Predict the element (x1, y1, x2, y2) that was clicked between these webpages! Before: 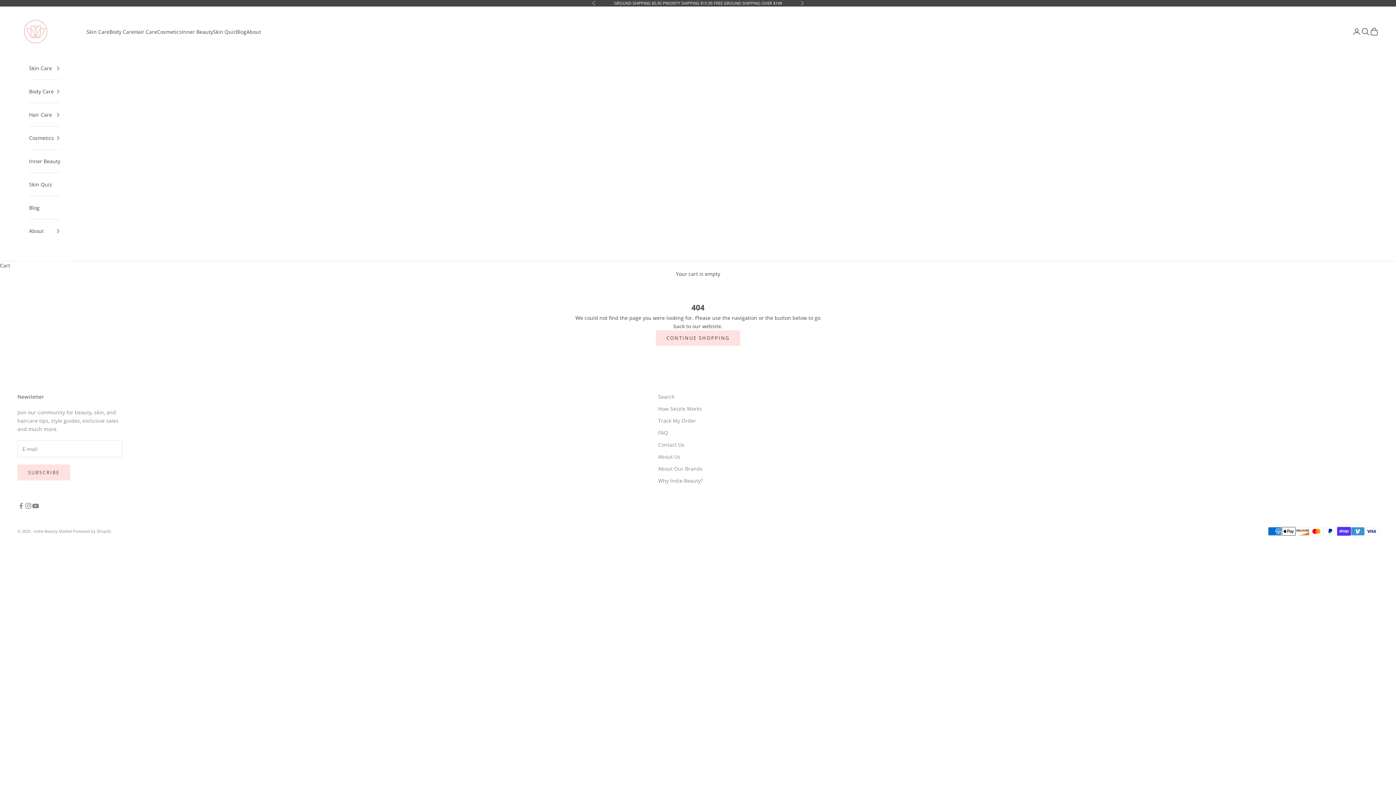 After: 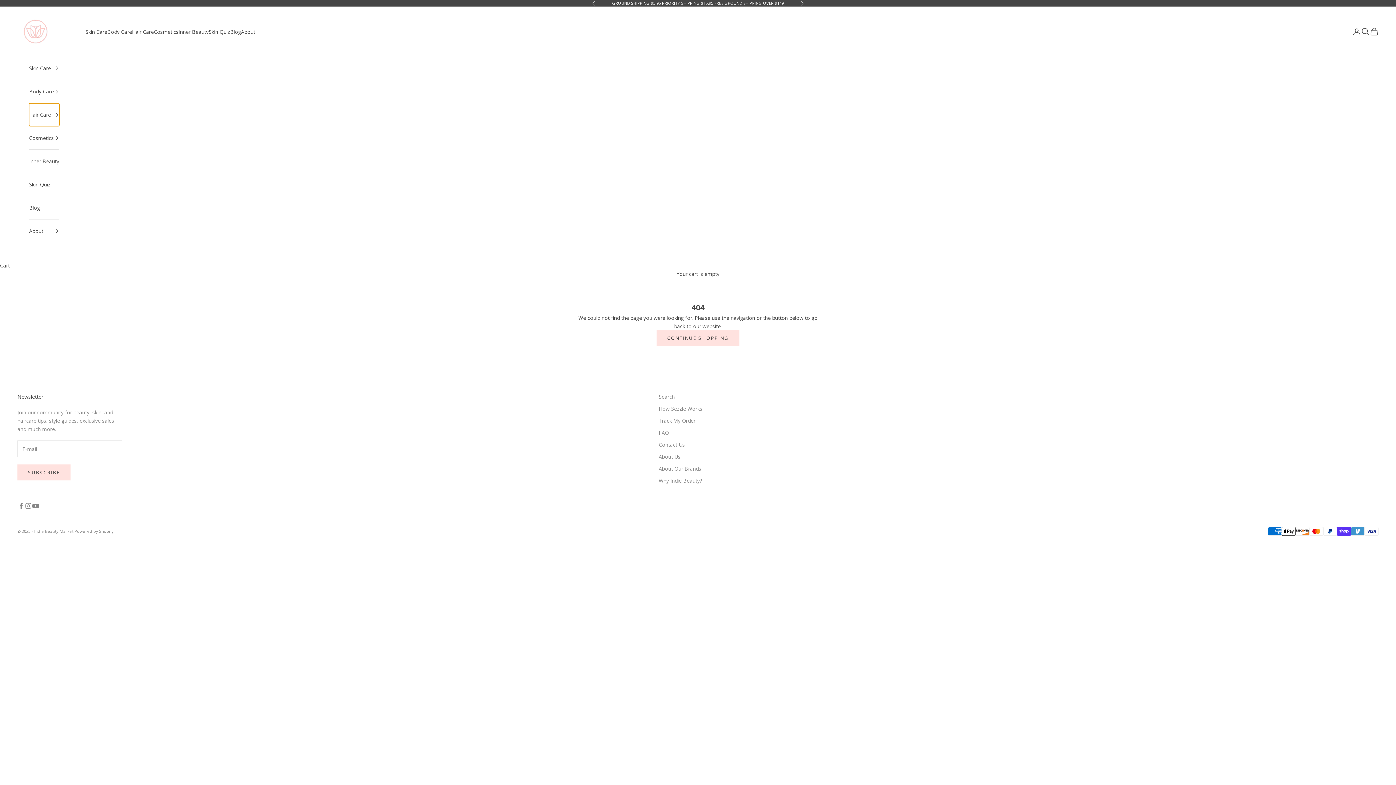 Action: bbox: (29, 103, 60, 126) label: Hair Care